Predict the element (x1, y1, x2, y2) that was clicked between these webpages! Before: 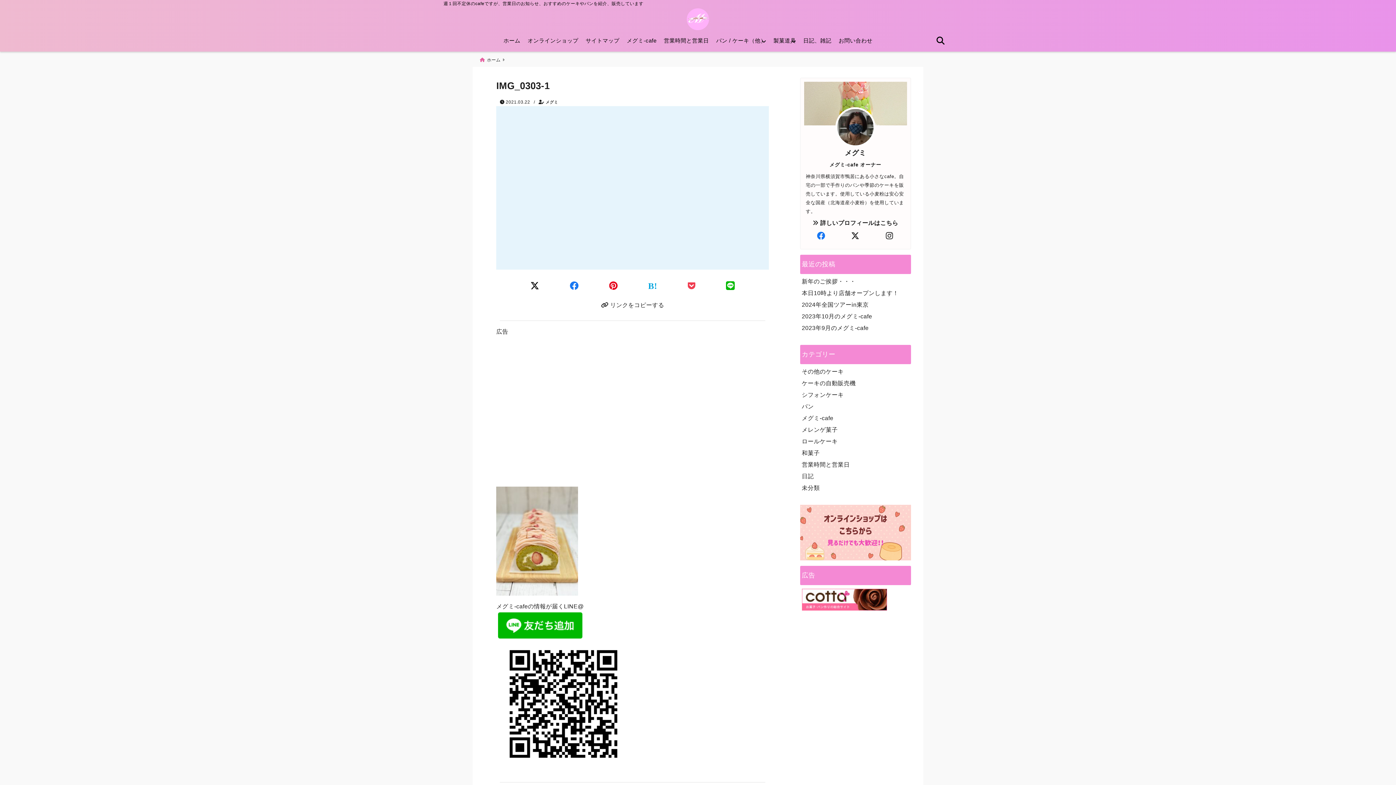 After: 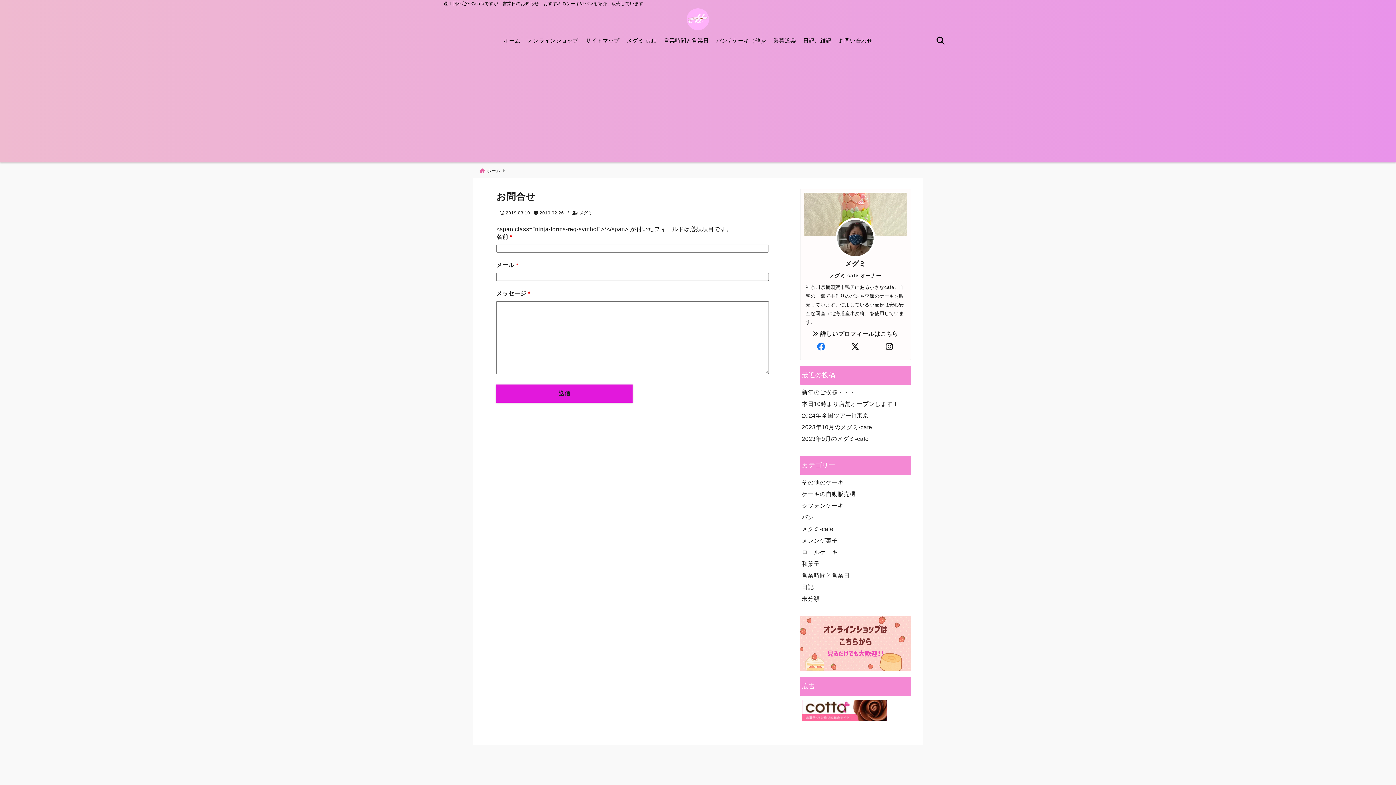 Action: bbox: (835, 35, 876, 46) label: お問い合わせ